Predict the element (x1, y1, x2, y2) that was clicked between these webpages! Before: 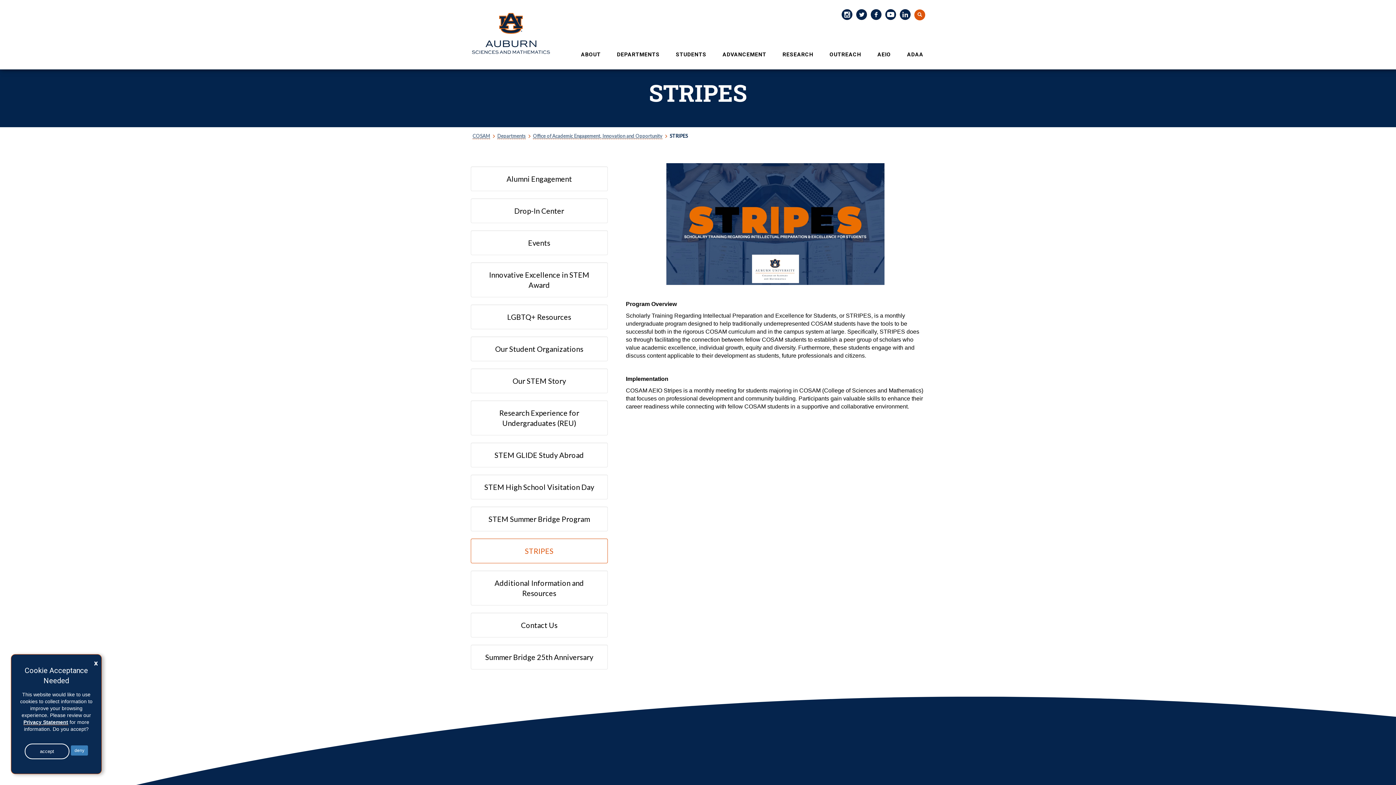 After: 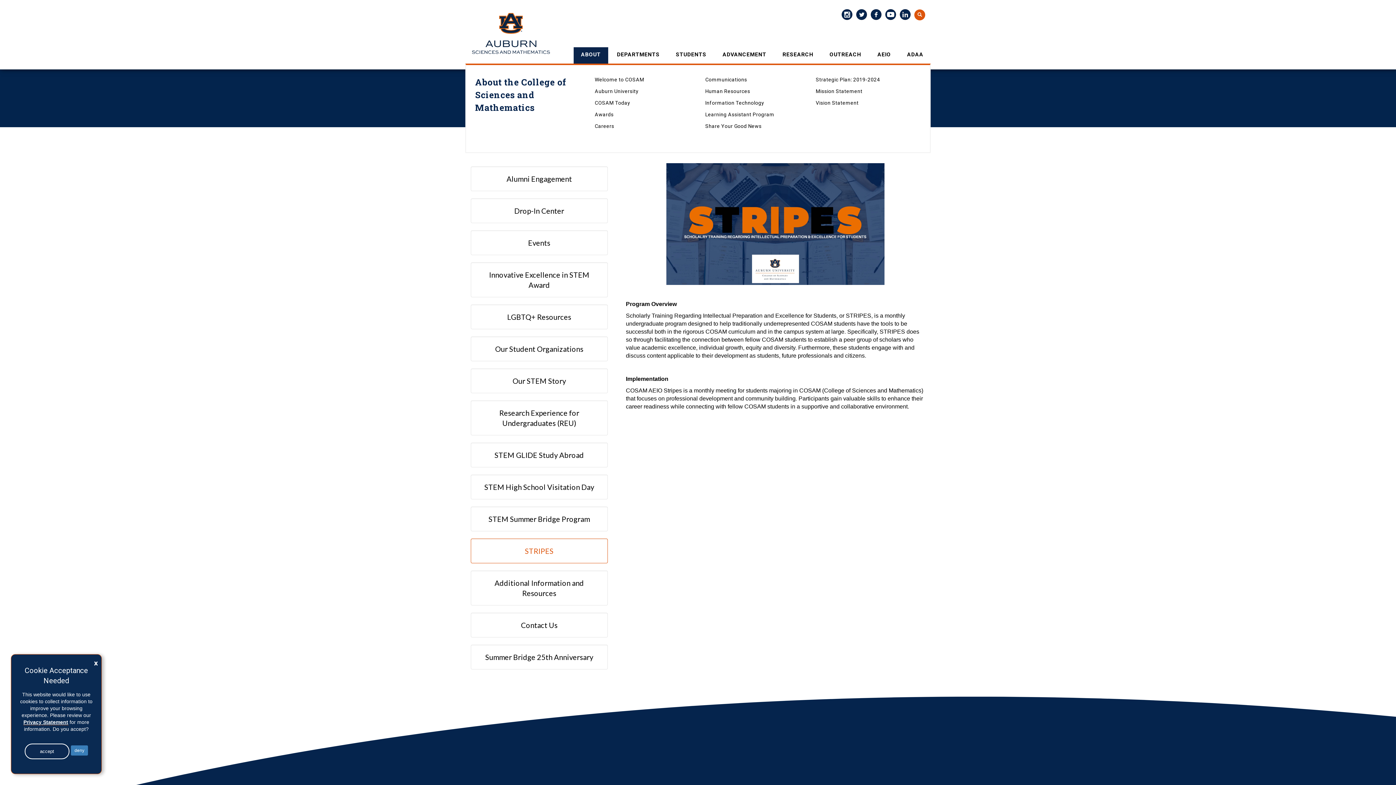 Action: label: ABOUT bbox: (573, 47, 608, 62)